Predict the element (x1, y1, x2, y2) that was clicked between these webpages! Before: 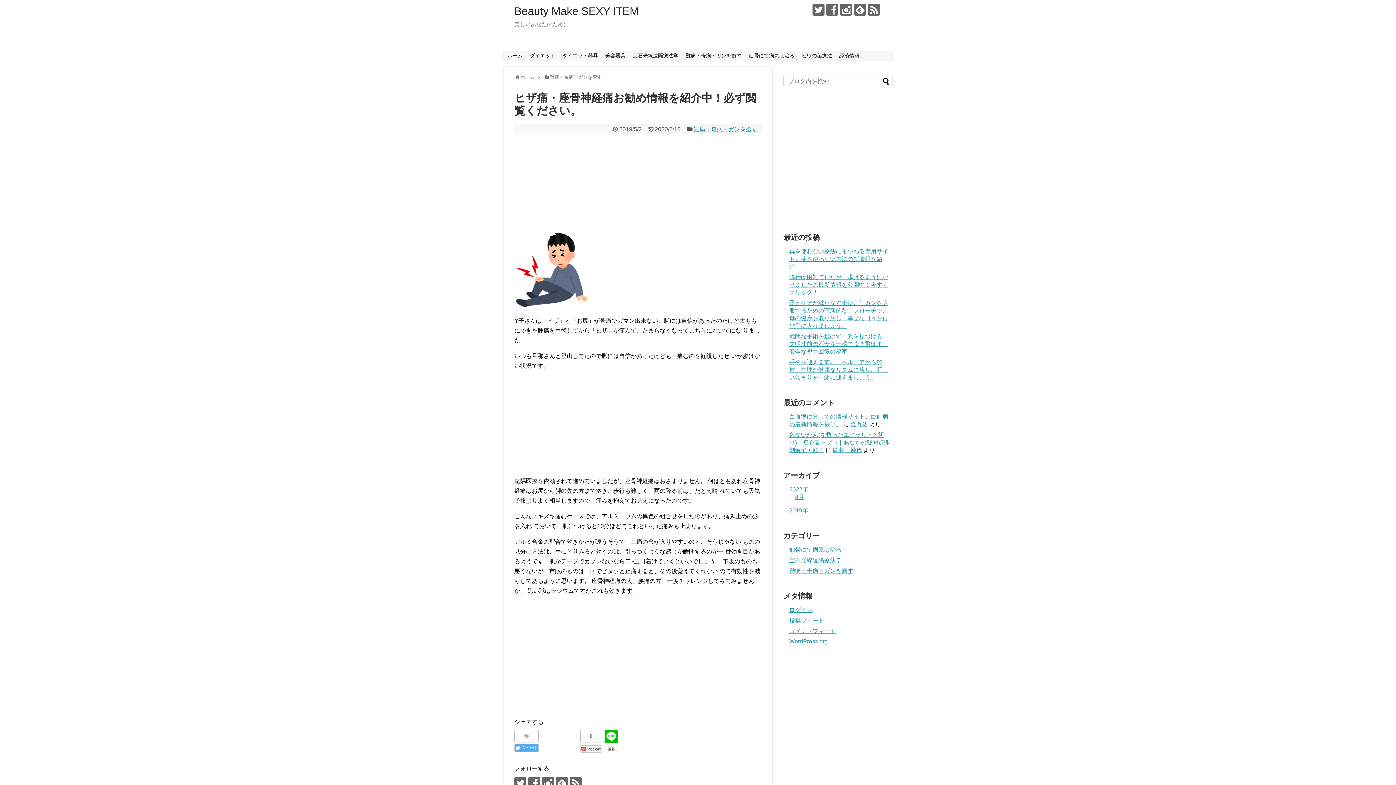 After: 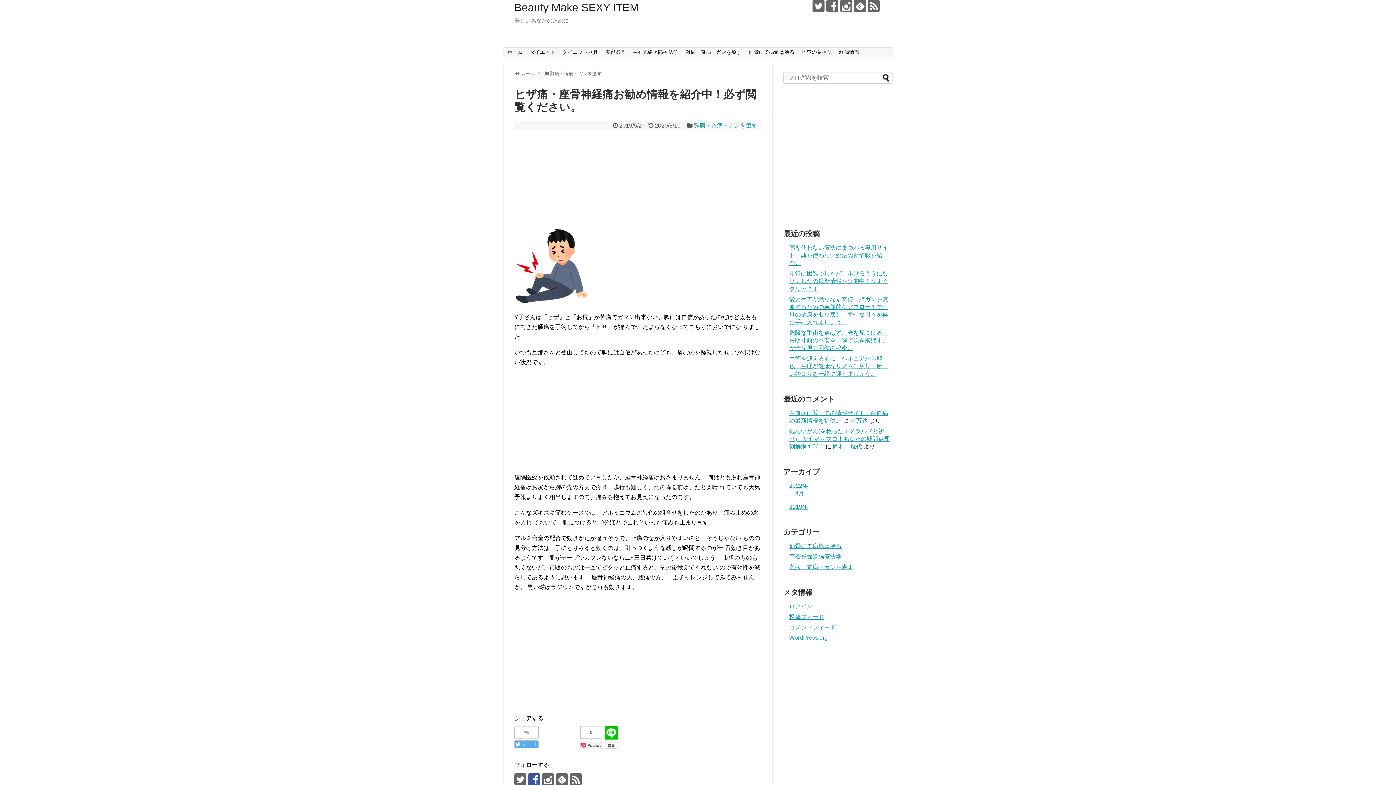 Action: bbox: (528, 777, 540, 789)